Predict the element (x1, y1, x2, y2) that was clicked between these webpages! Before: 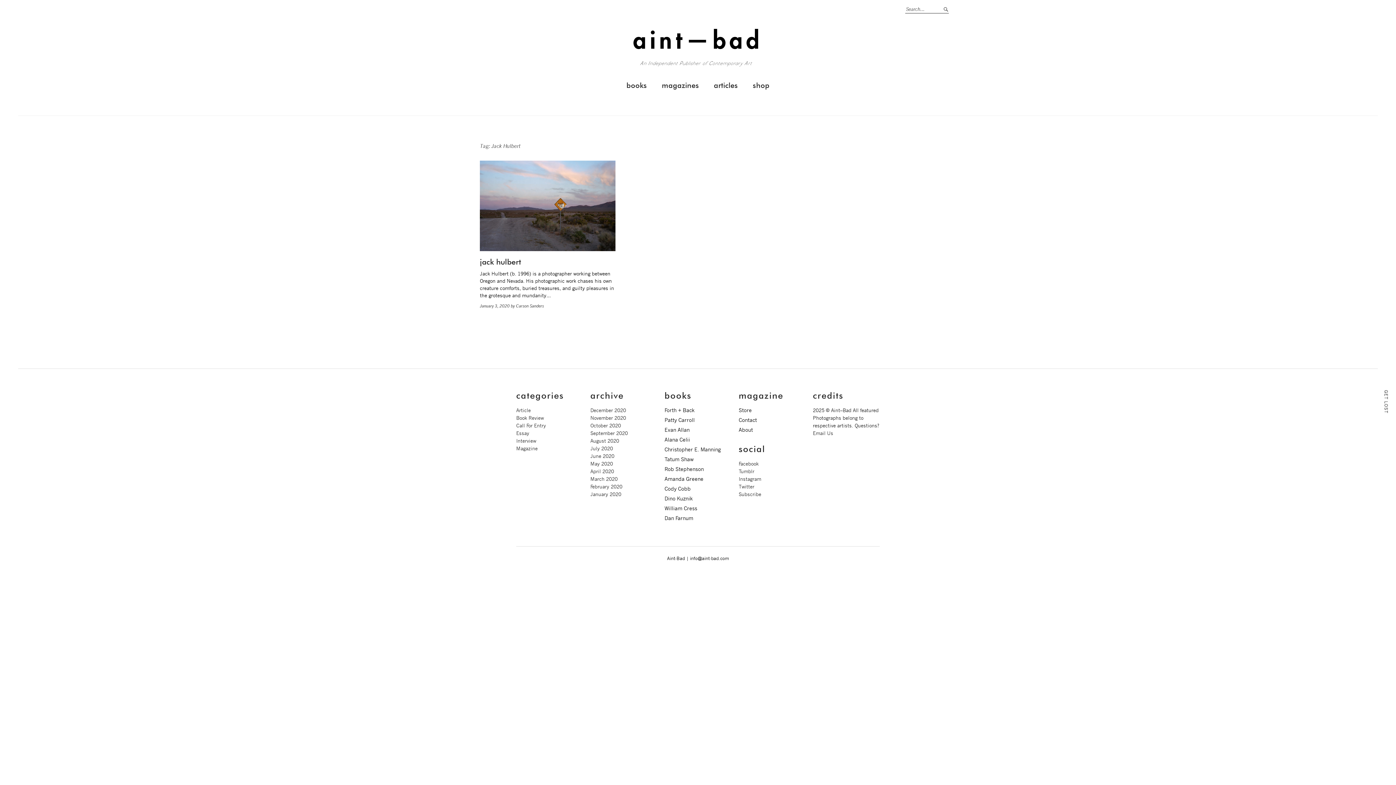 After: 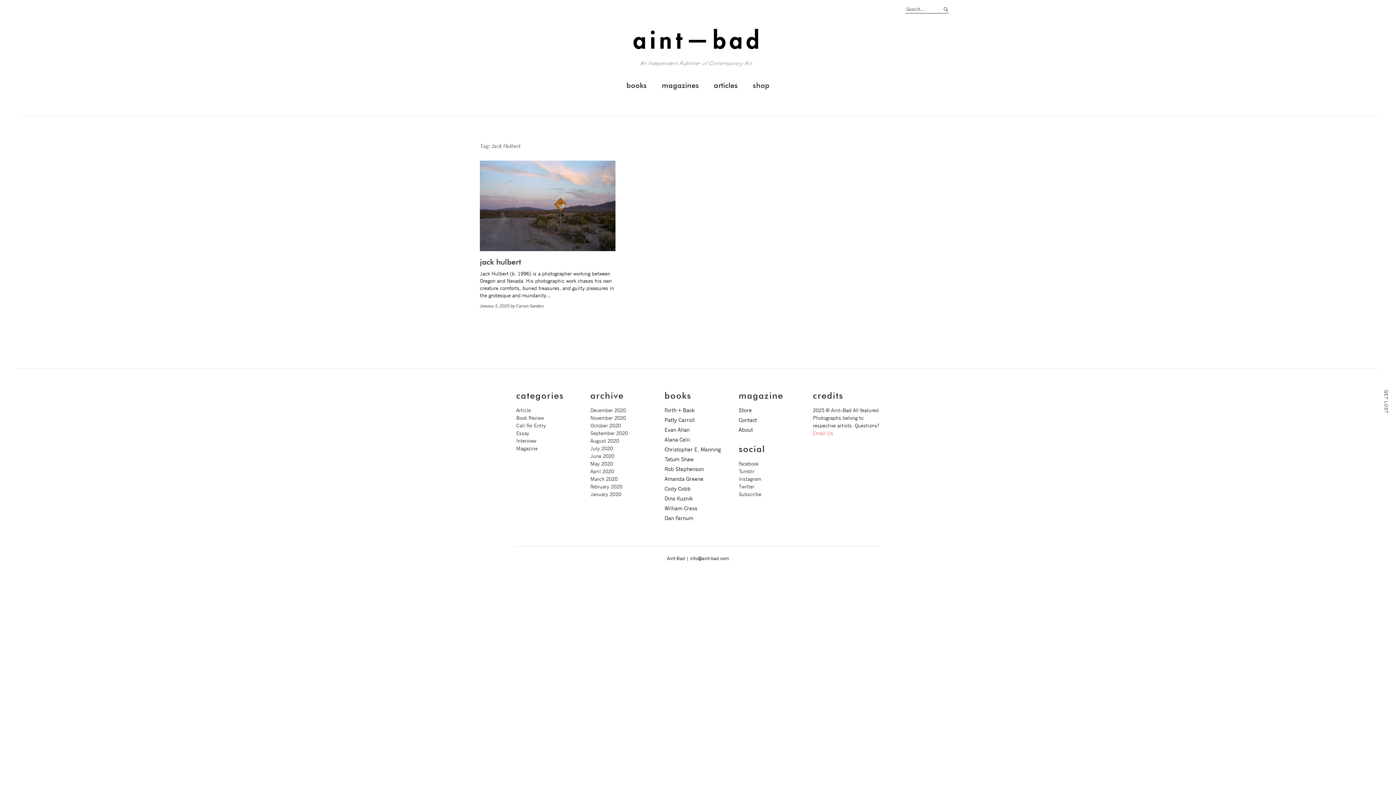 Action: bbox: (813, 429, 833, 436) label: Email Us